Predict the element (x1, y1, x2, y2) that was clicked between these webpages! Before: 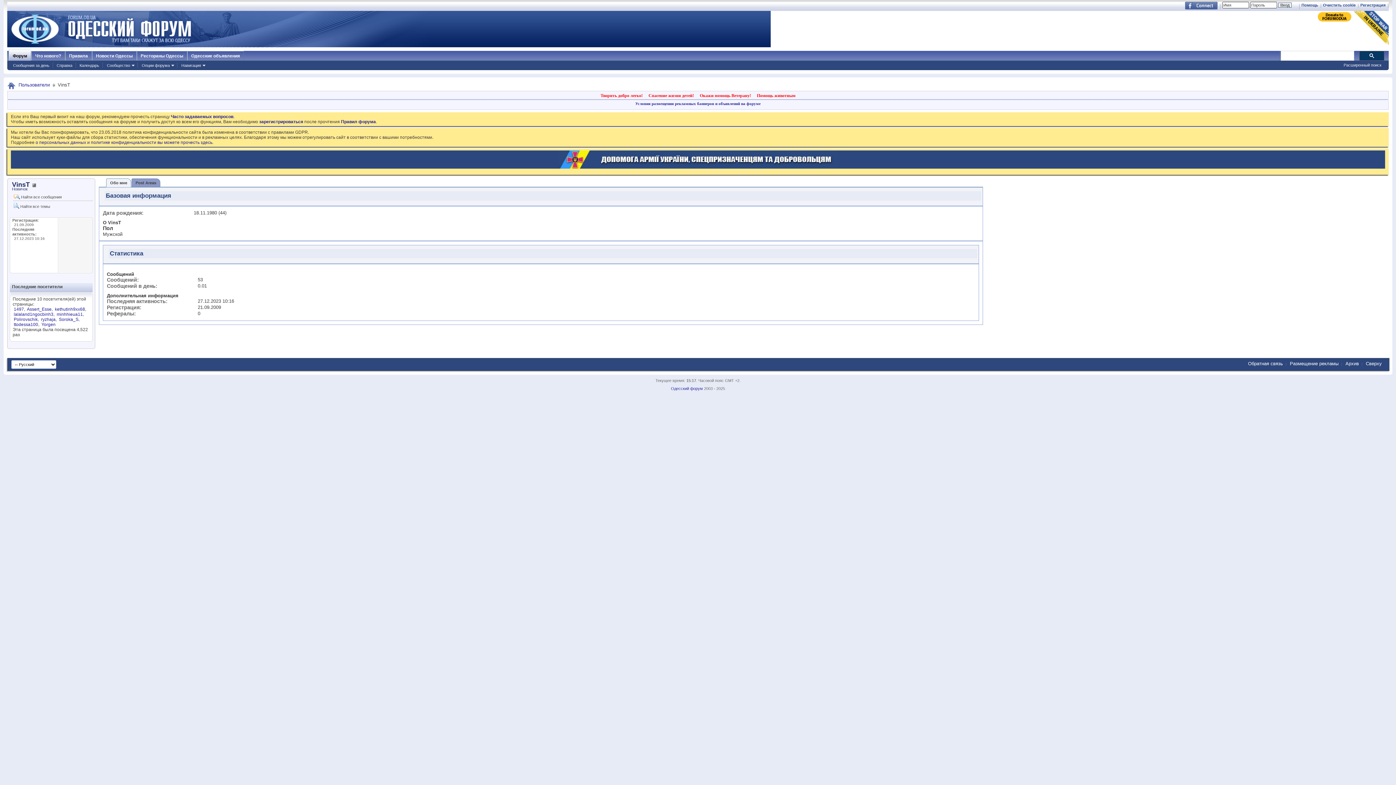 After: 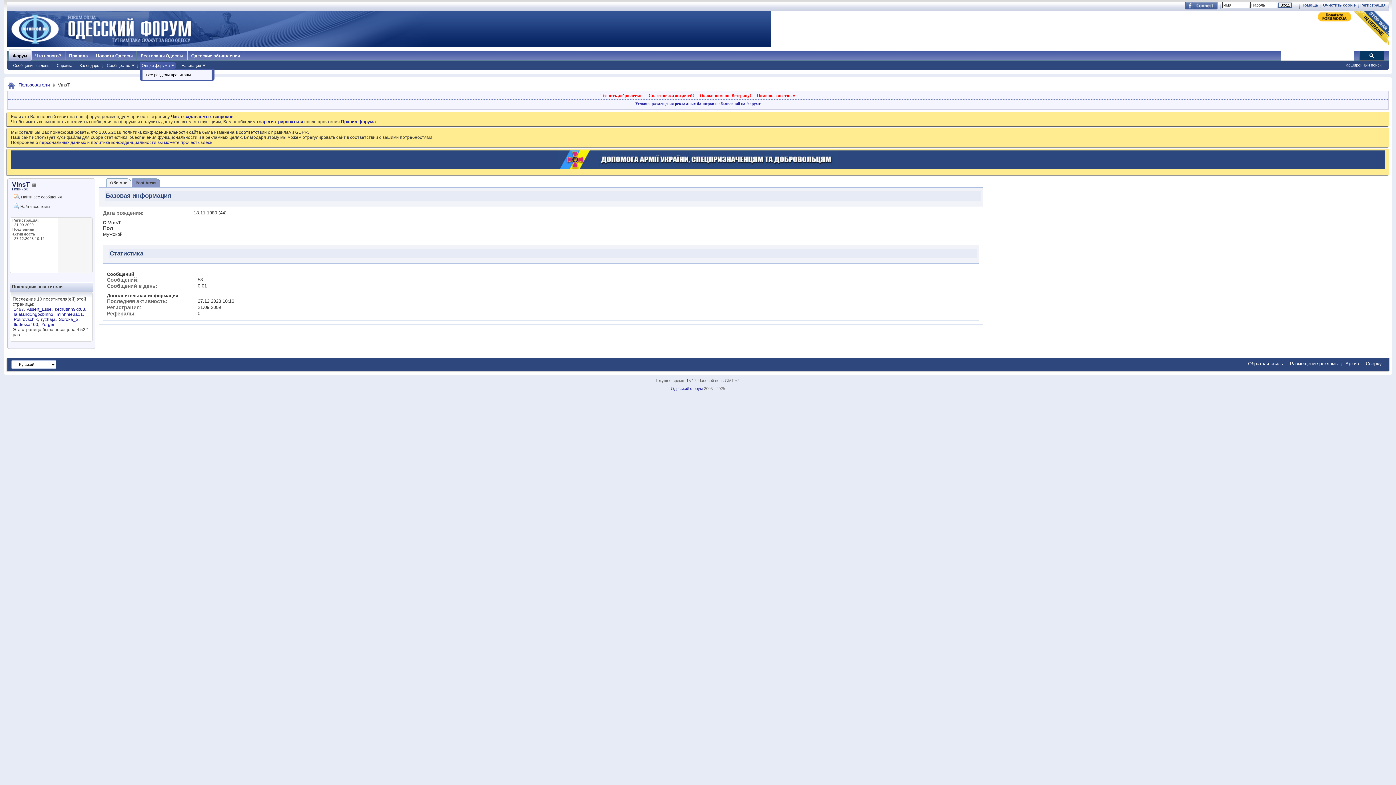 Action: bbox: (139, 62, 175, 68) label: Опции форума